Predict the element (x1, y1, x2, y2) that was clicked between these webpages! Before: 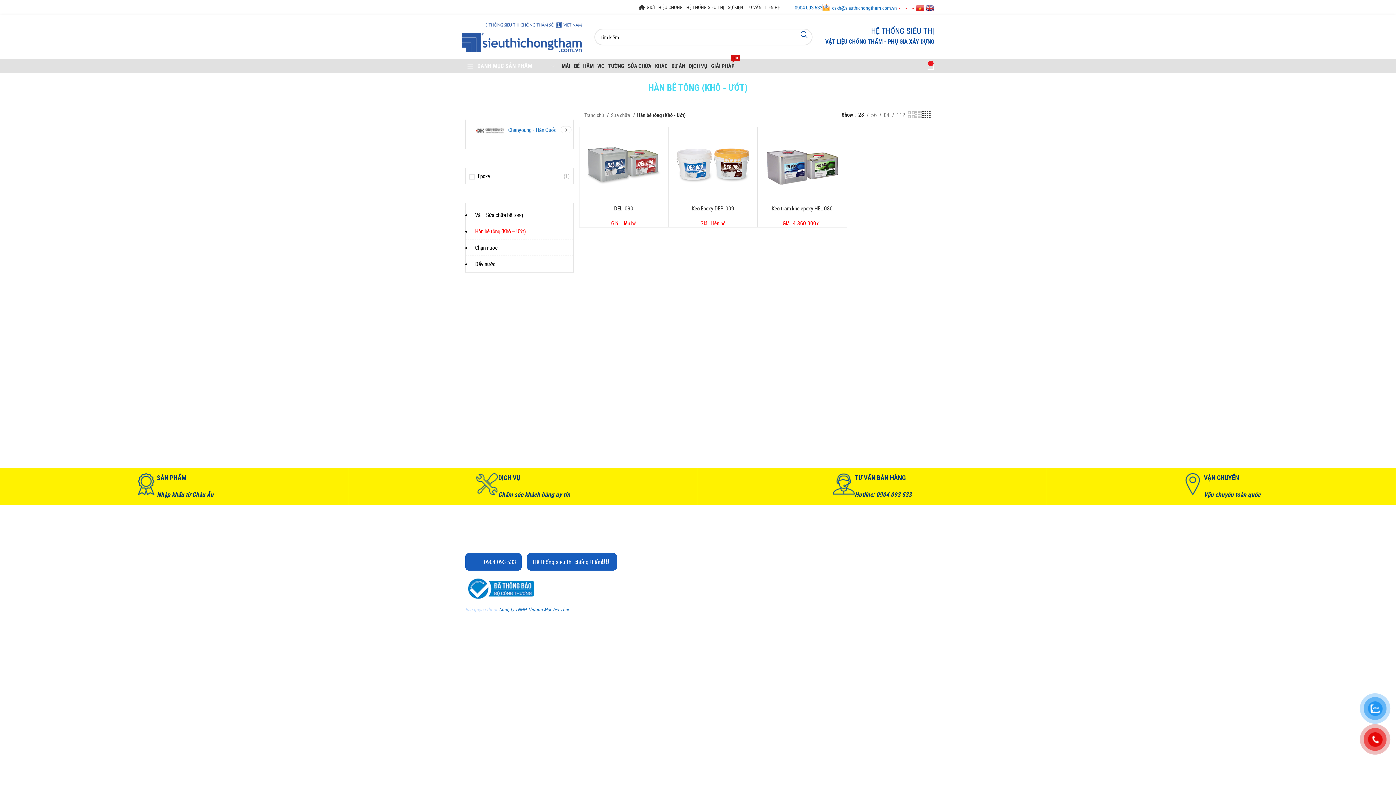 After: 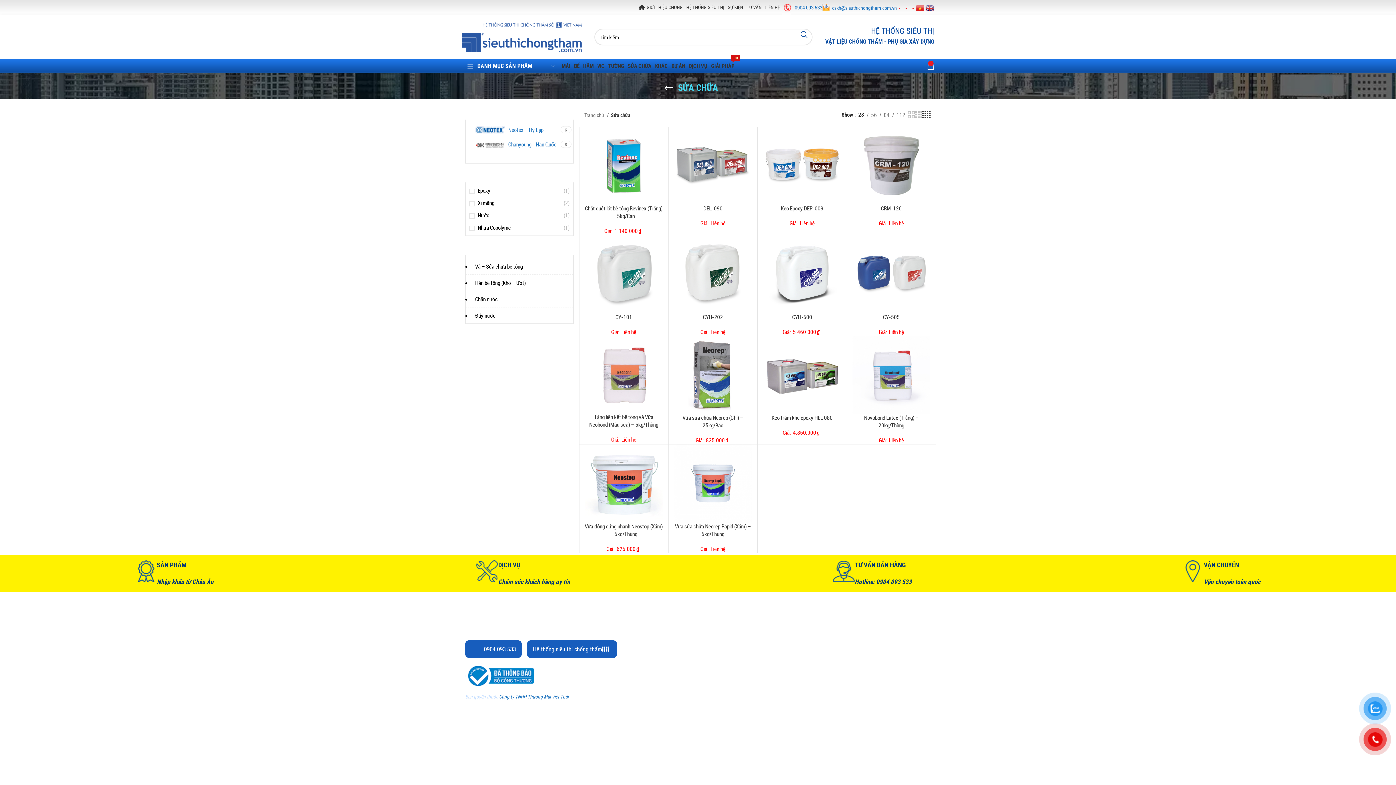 Action: label: SỬA CHỮA bbox: (626, 58, 653, 73)